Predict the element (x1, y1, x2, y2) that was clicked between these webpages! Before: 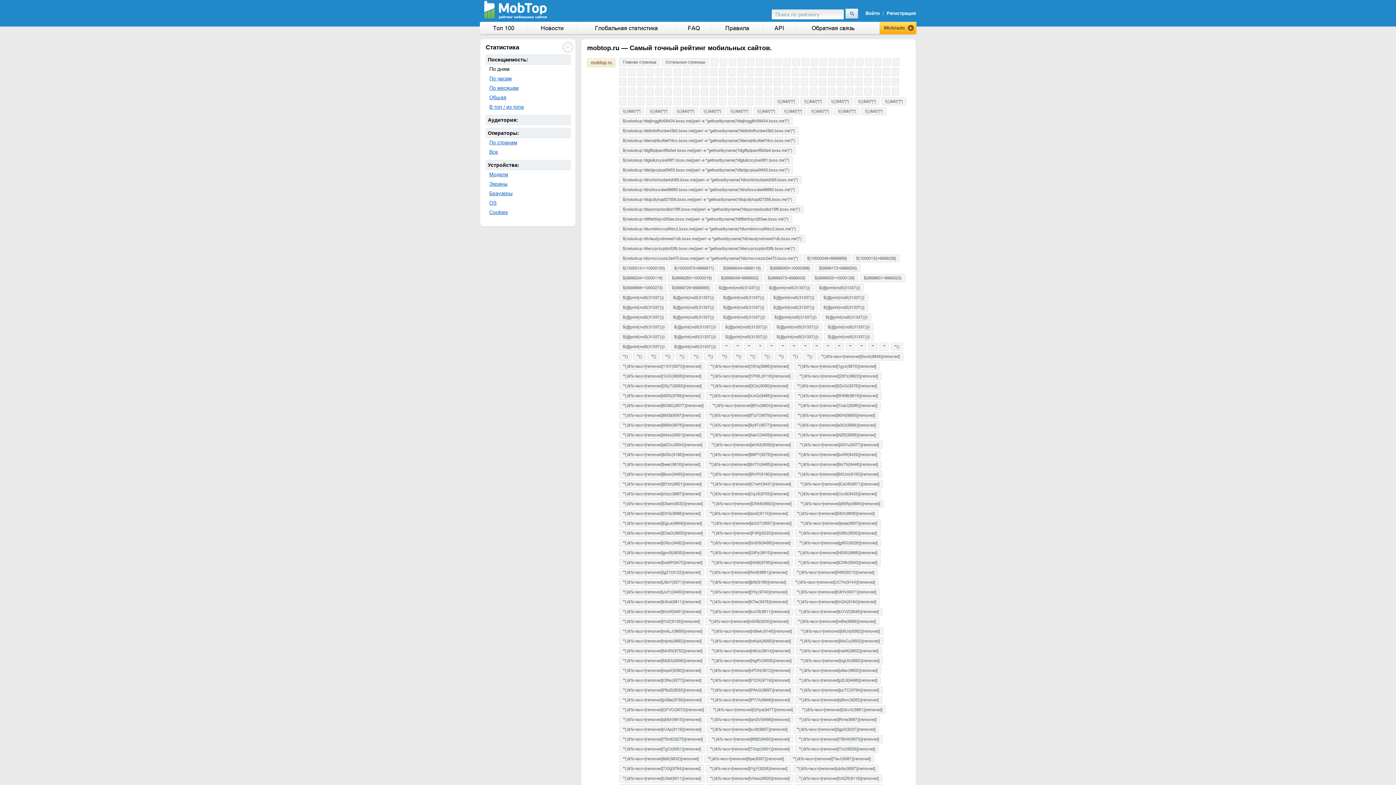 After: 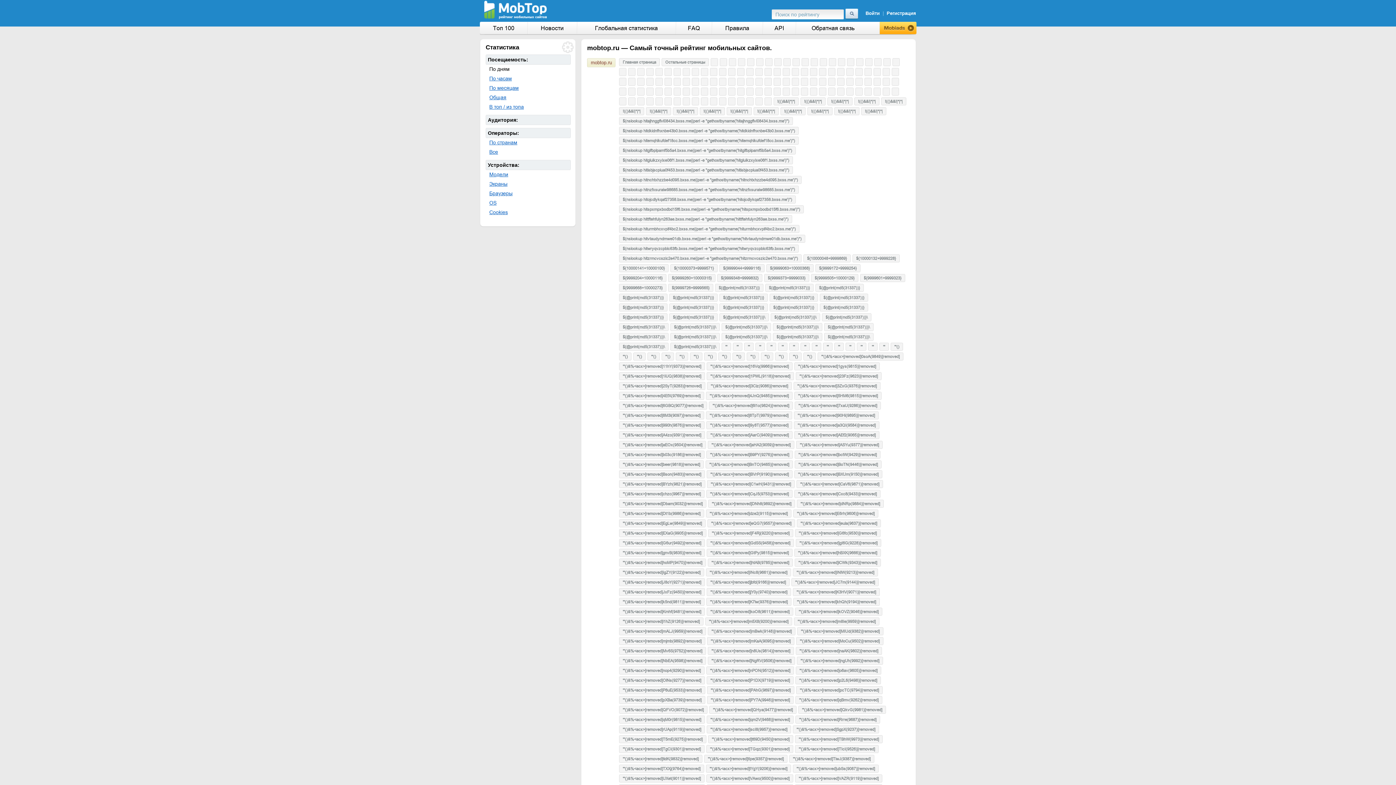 Action: bbox: (837, 87, 844, 95)